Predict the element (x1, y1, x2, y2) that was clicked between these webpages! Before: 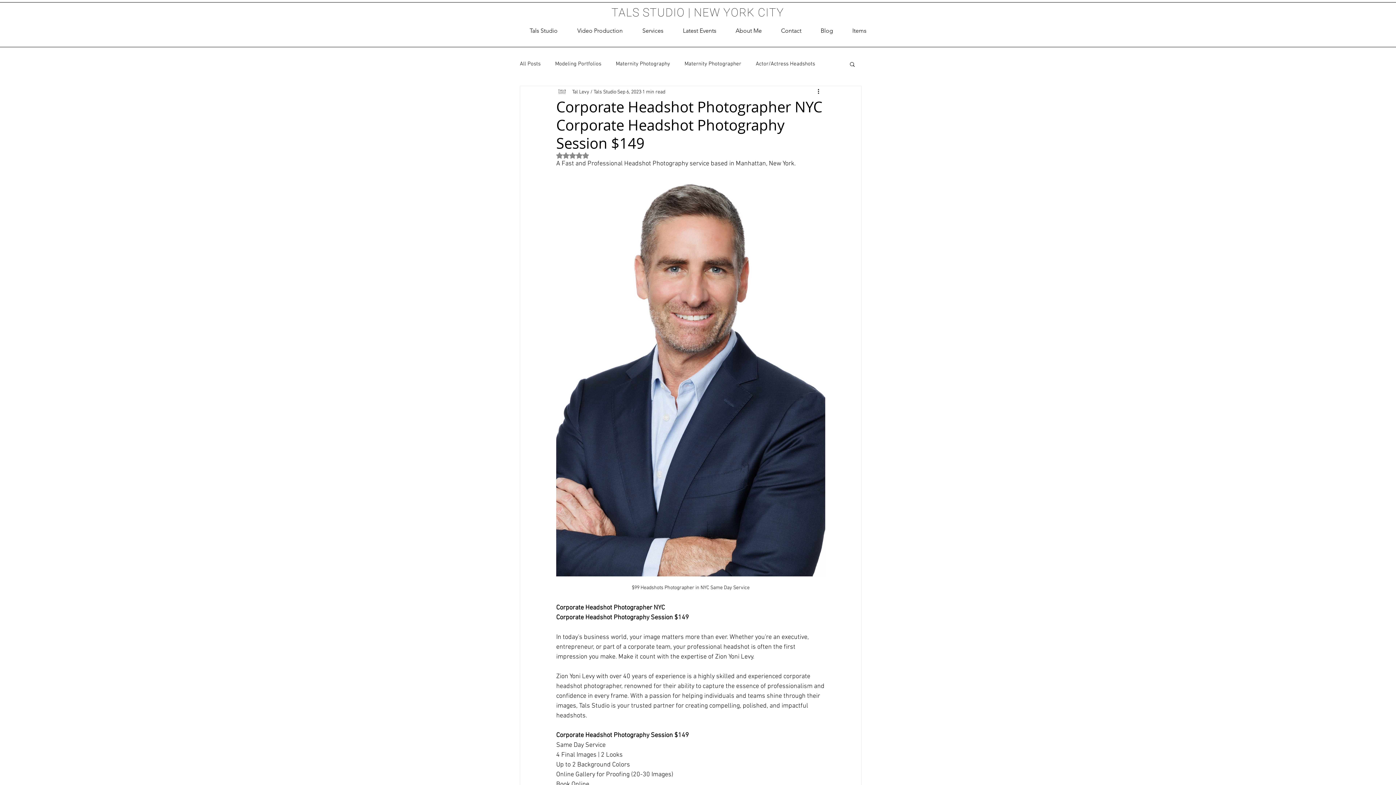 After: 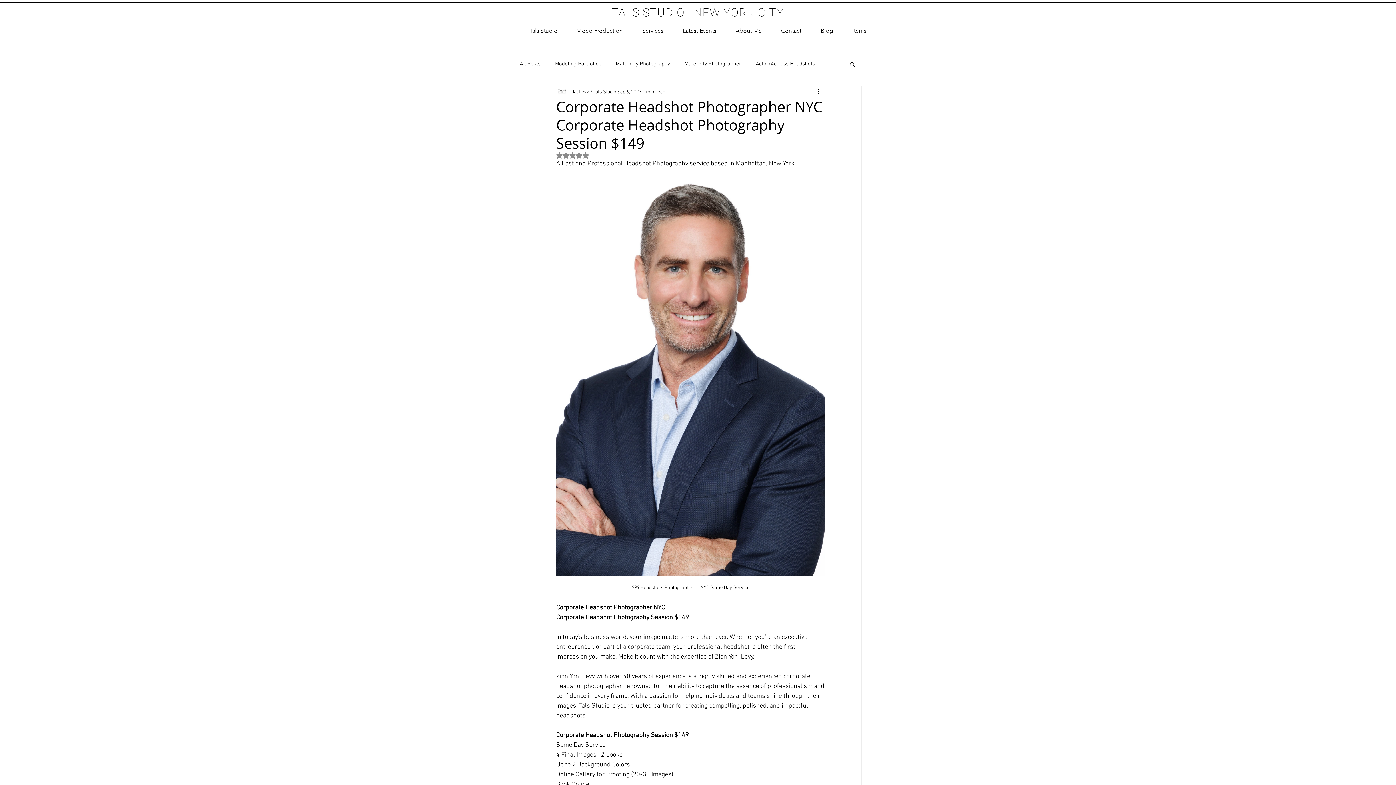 Action: bbox: (849, 61, 856, 66) label: Search